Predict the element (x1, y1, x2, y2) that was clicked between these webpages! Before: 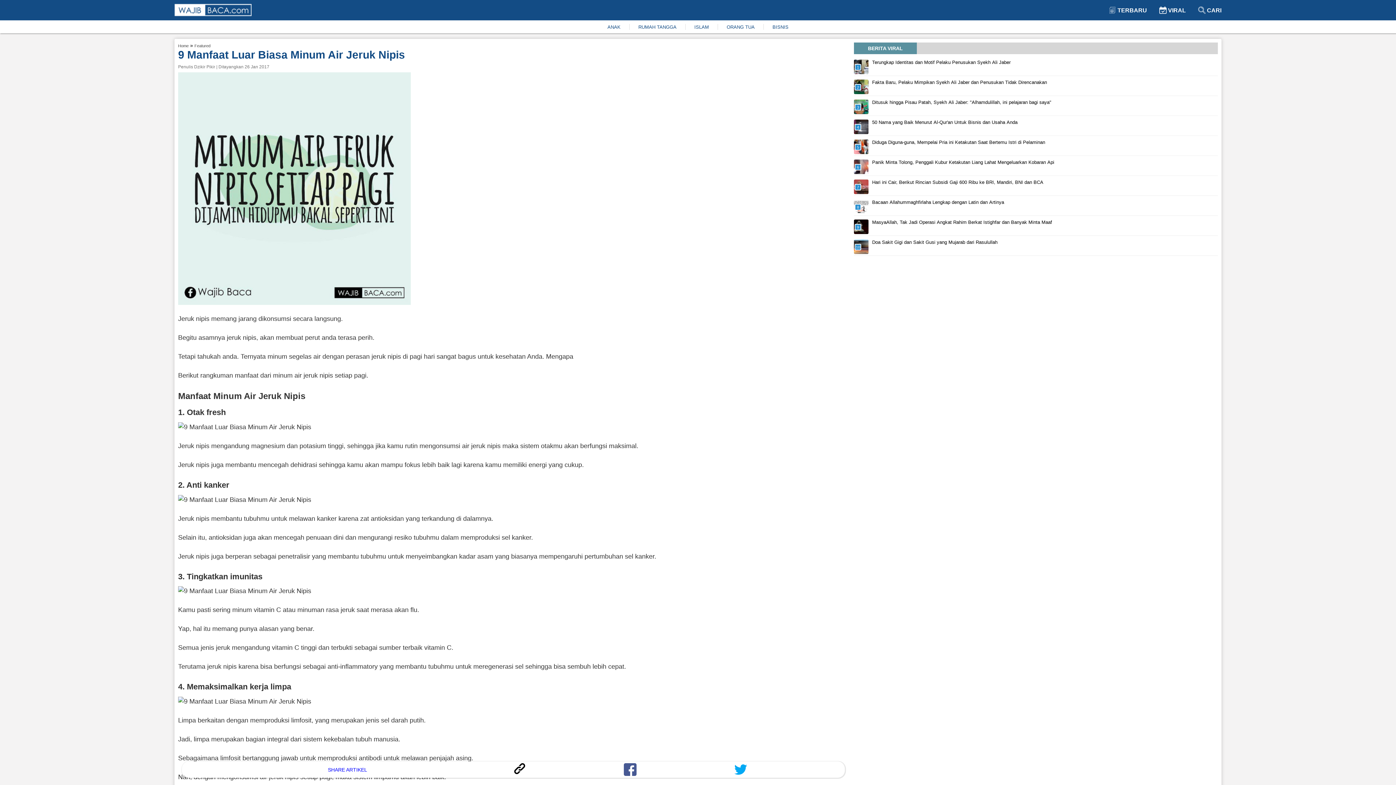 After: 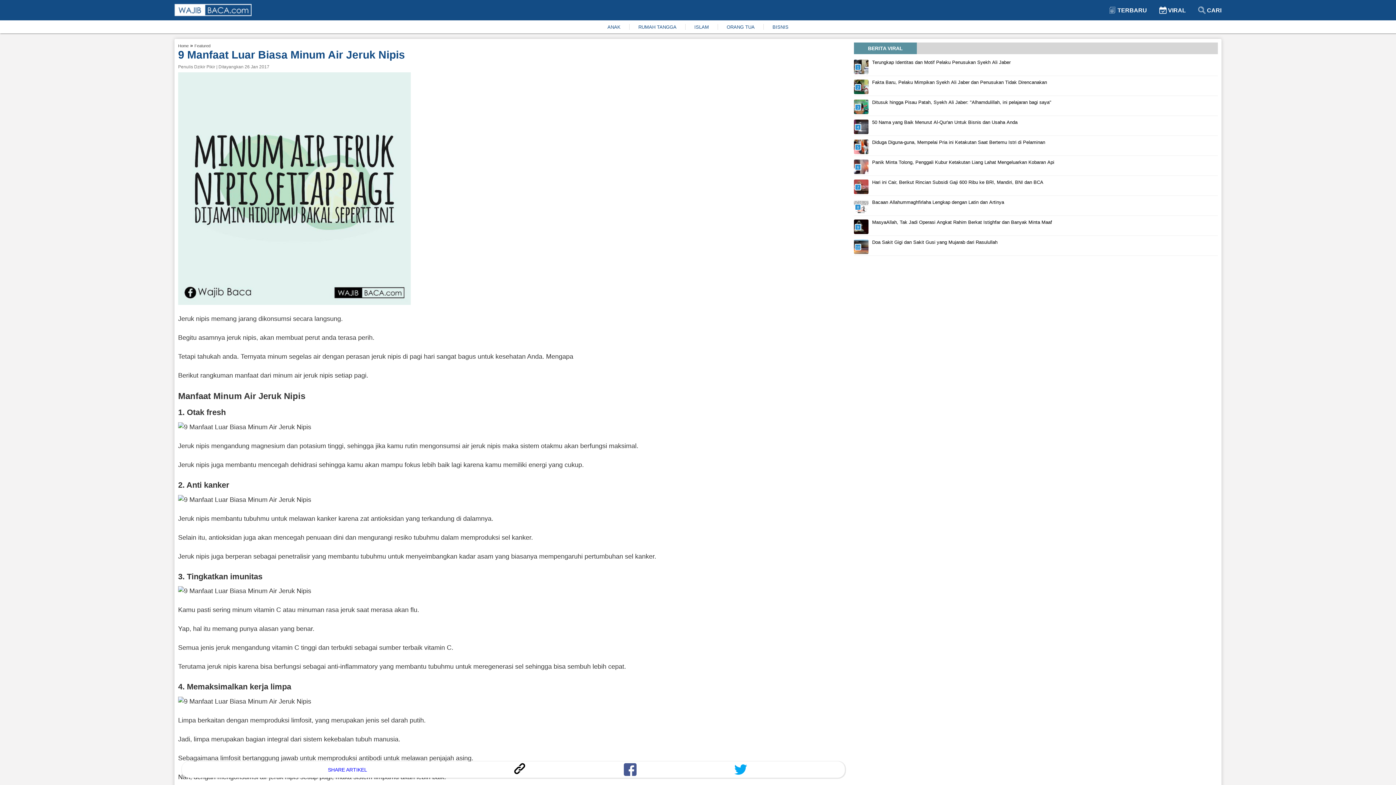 Action: bbox: (734, 766, 747, 772)